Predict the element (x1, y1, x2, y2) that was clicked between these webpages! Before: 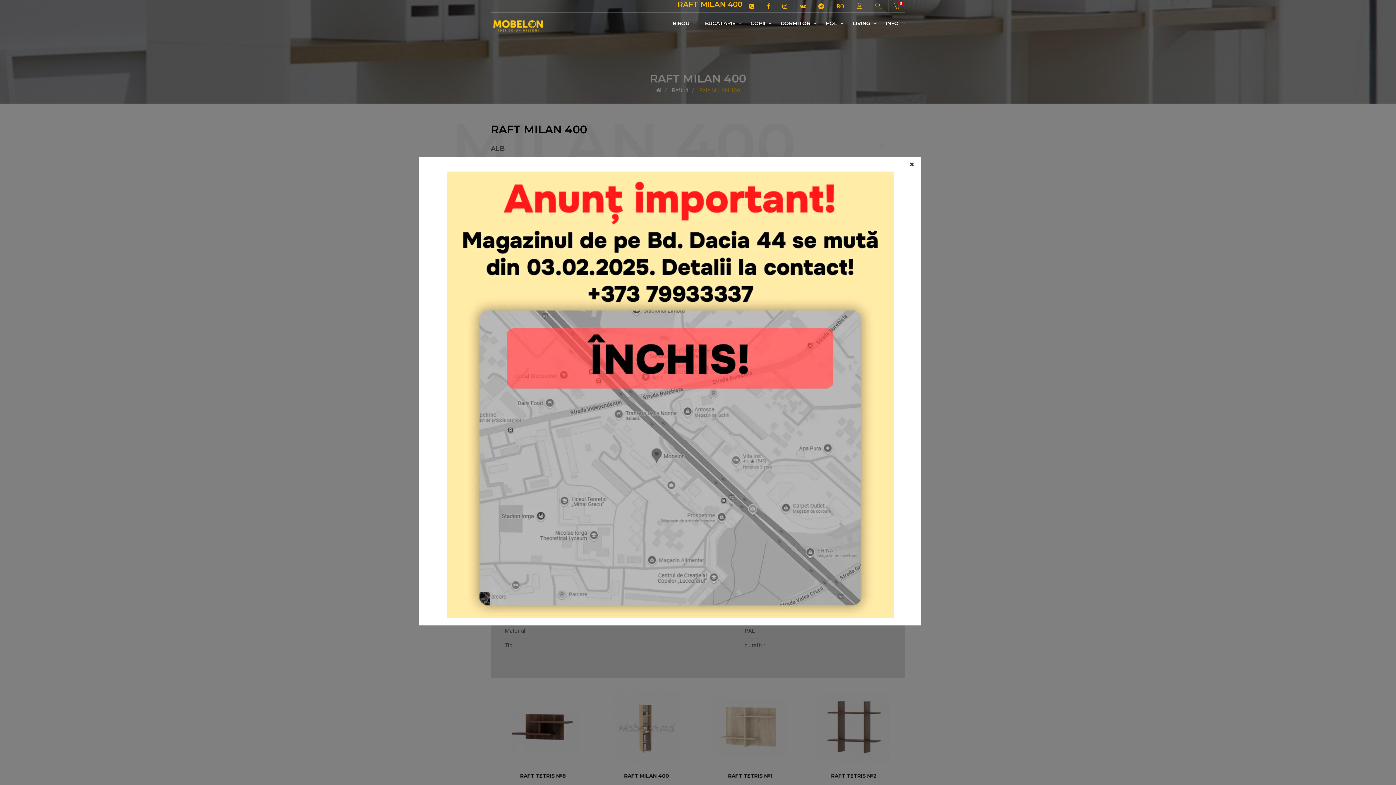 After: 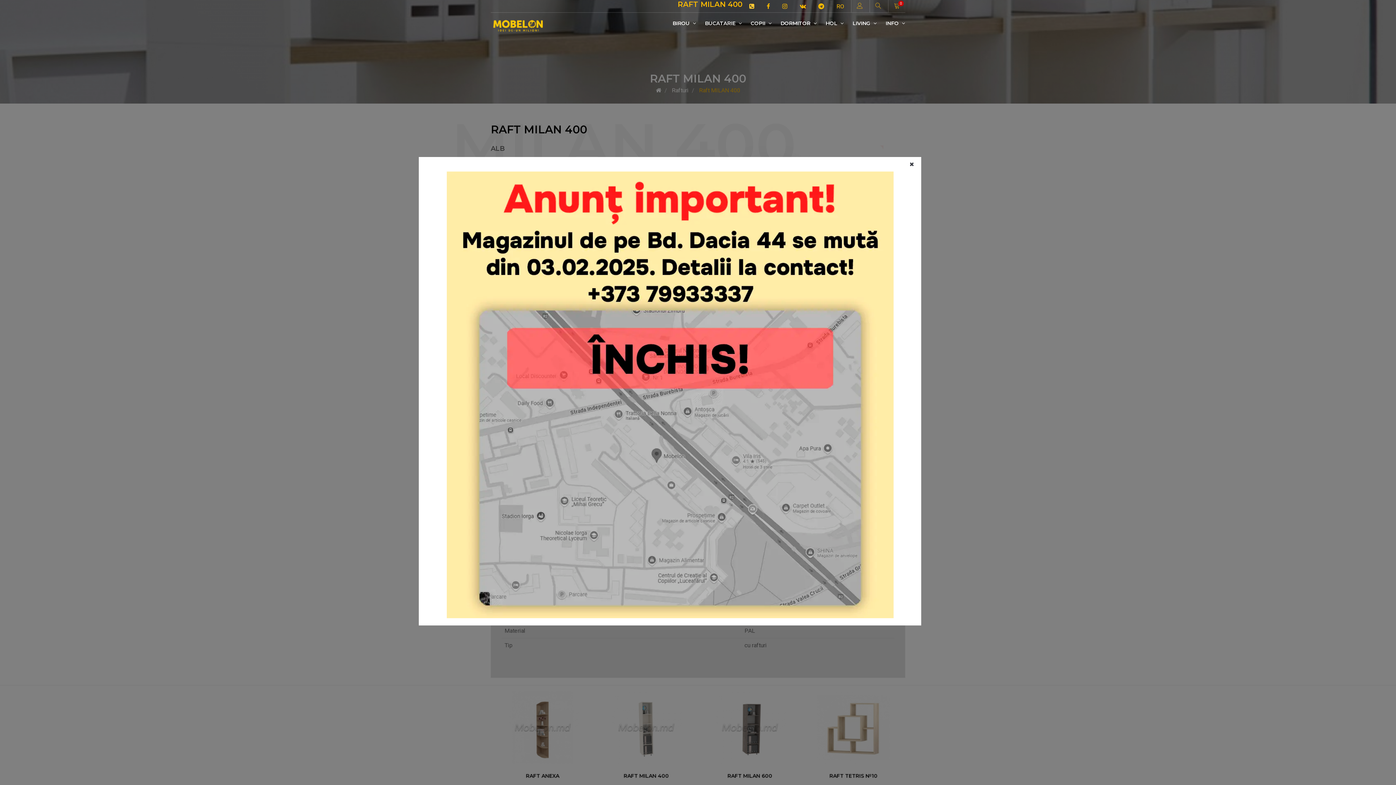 Action: bbox: (744, 0, 760, 12)